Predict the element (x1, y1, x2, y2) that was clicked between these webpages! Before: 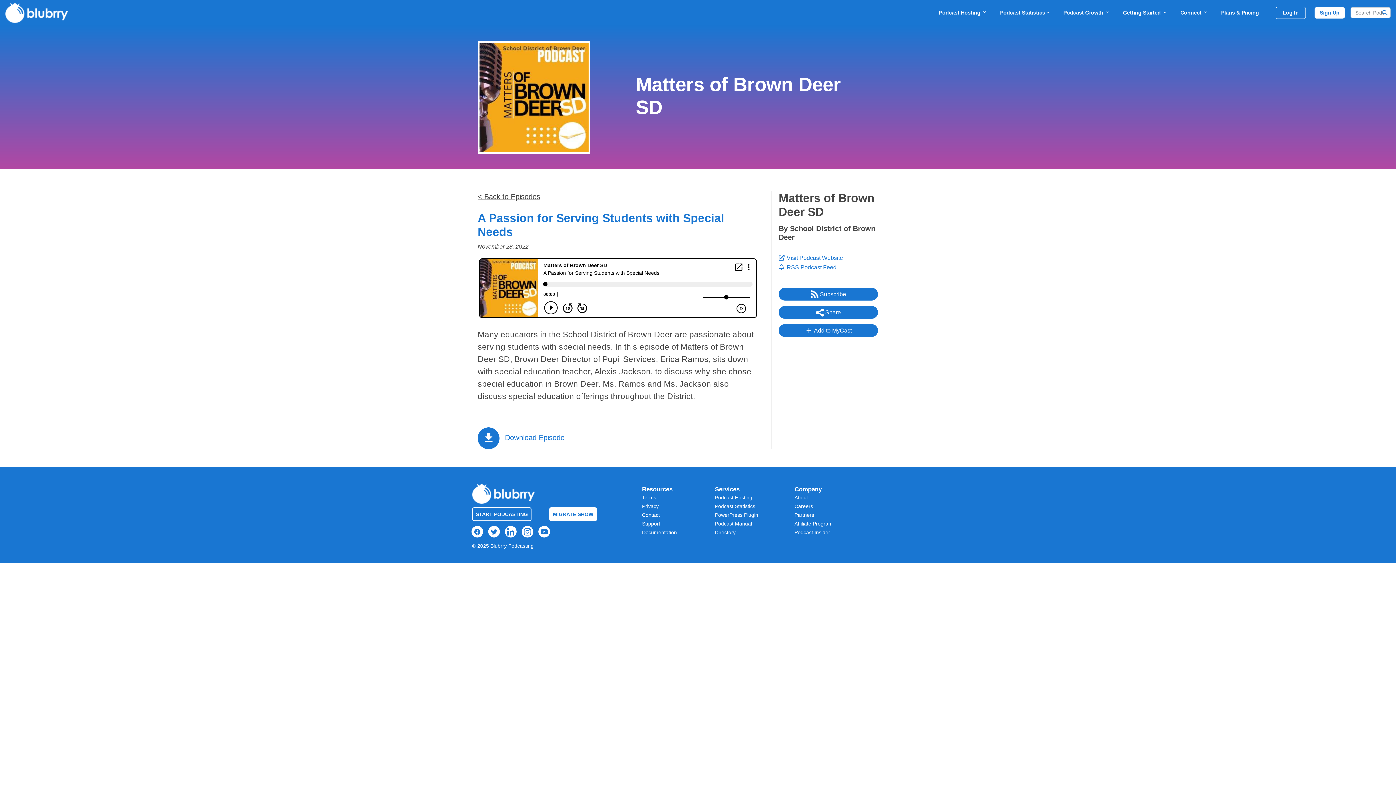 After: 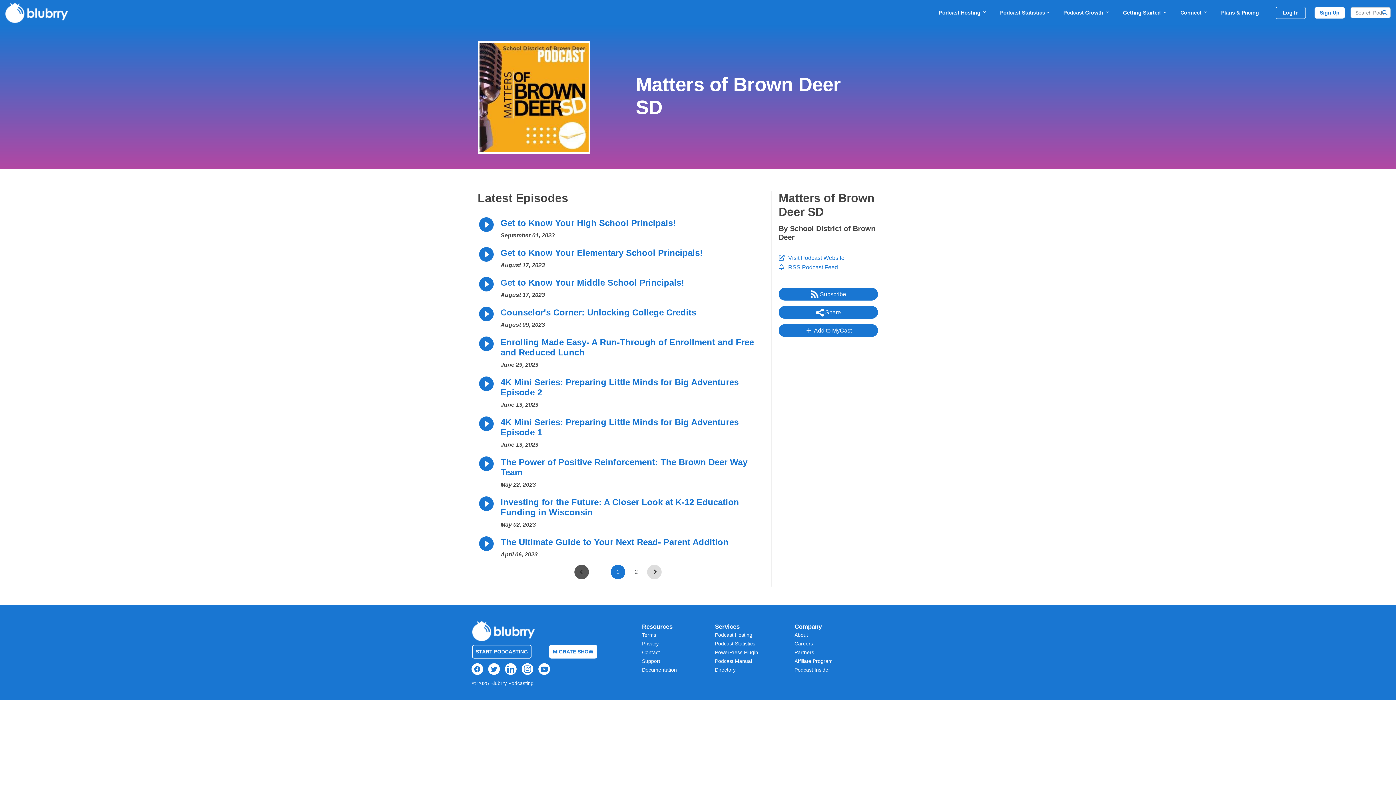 Action: bbox: (477, 191, 540, 202) label: < Back to Episodes